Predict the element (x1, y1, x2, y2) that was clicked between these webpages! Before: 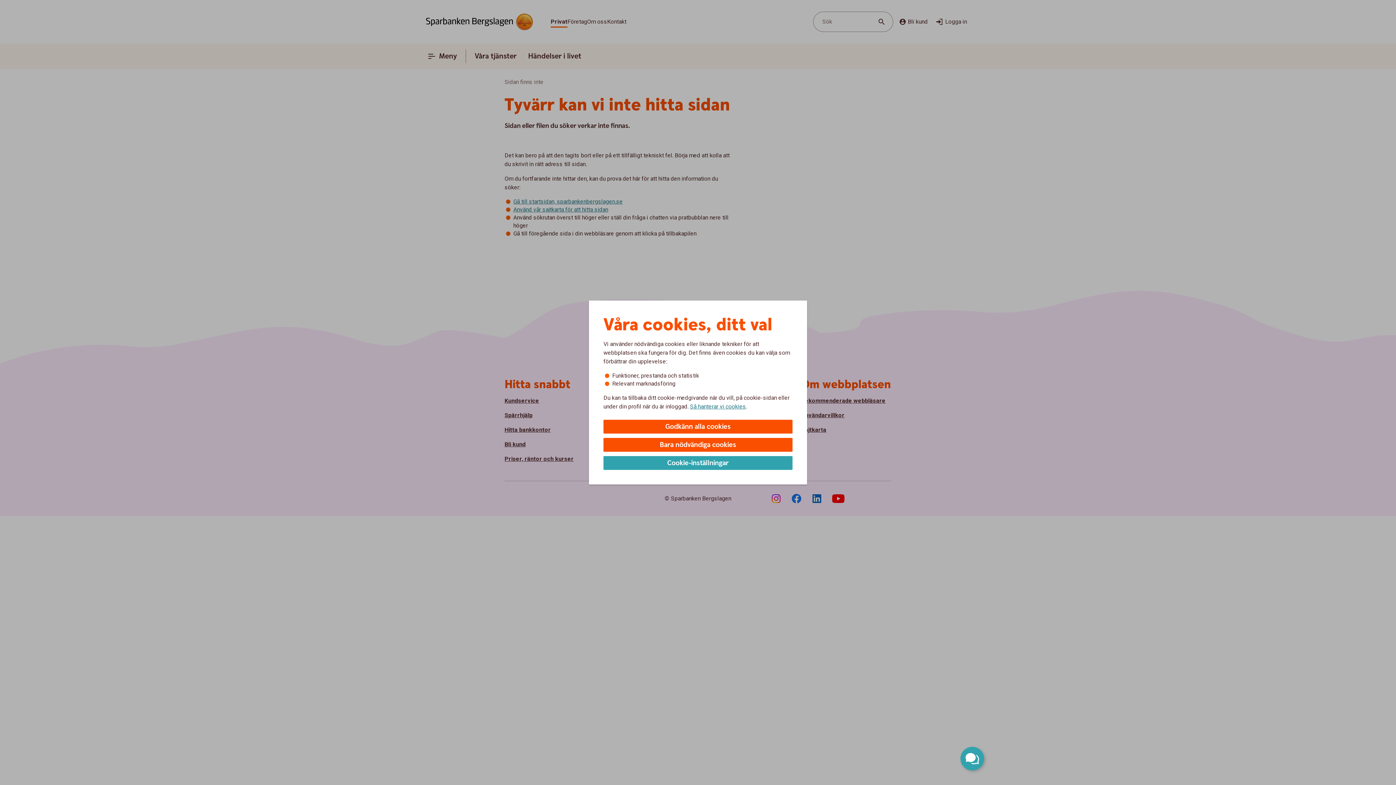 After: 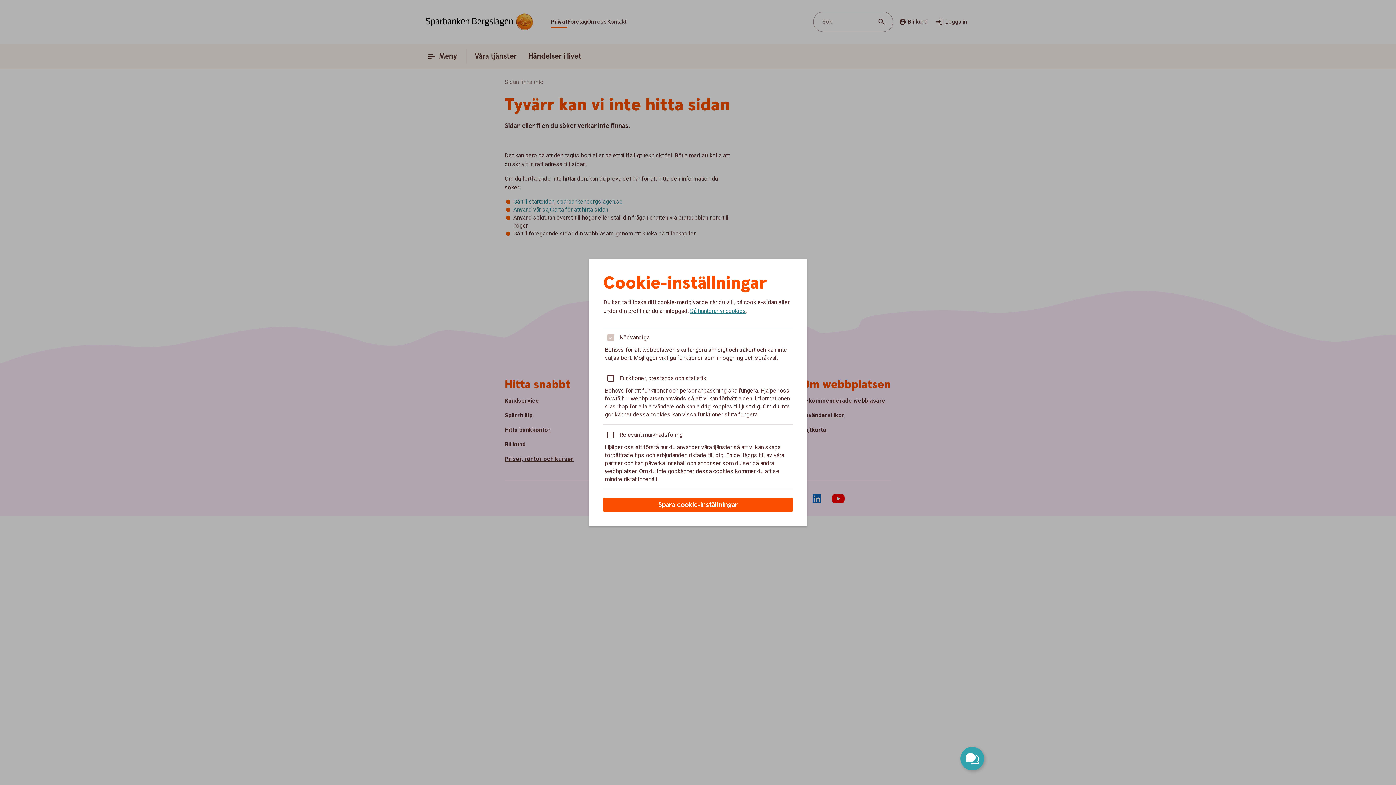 Action: label: Cookie-inställningar bbox: (603, 456, 792, 470)